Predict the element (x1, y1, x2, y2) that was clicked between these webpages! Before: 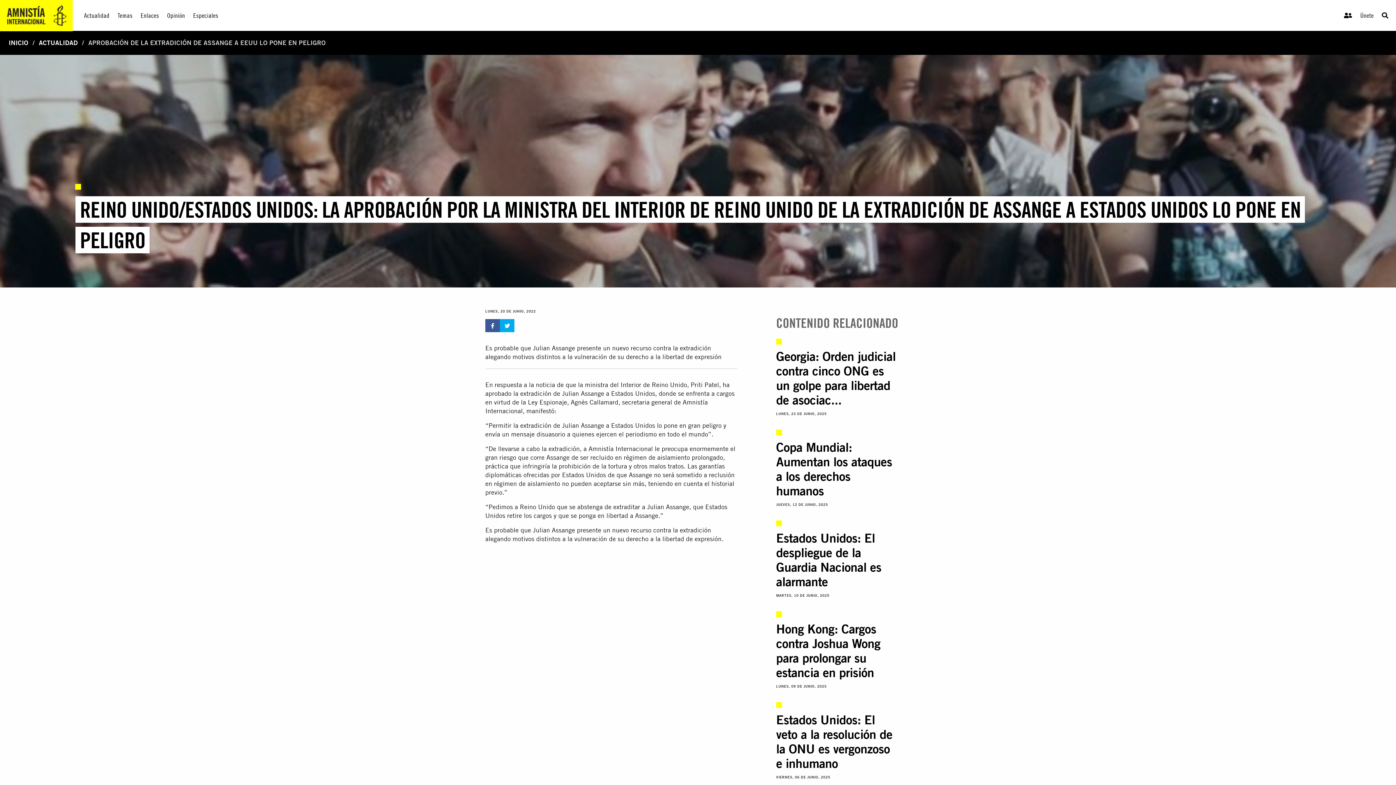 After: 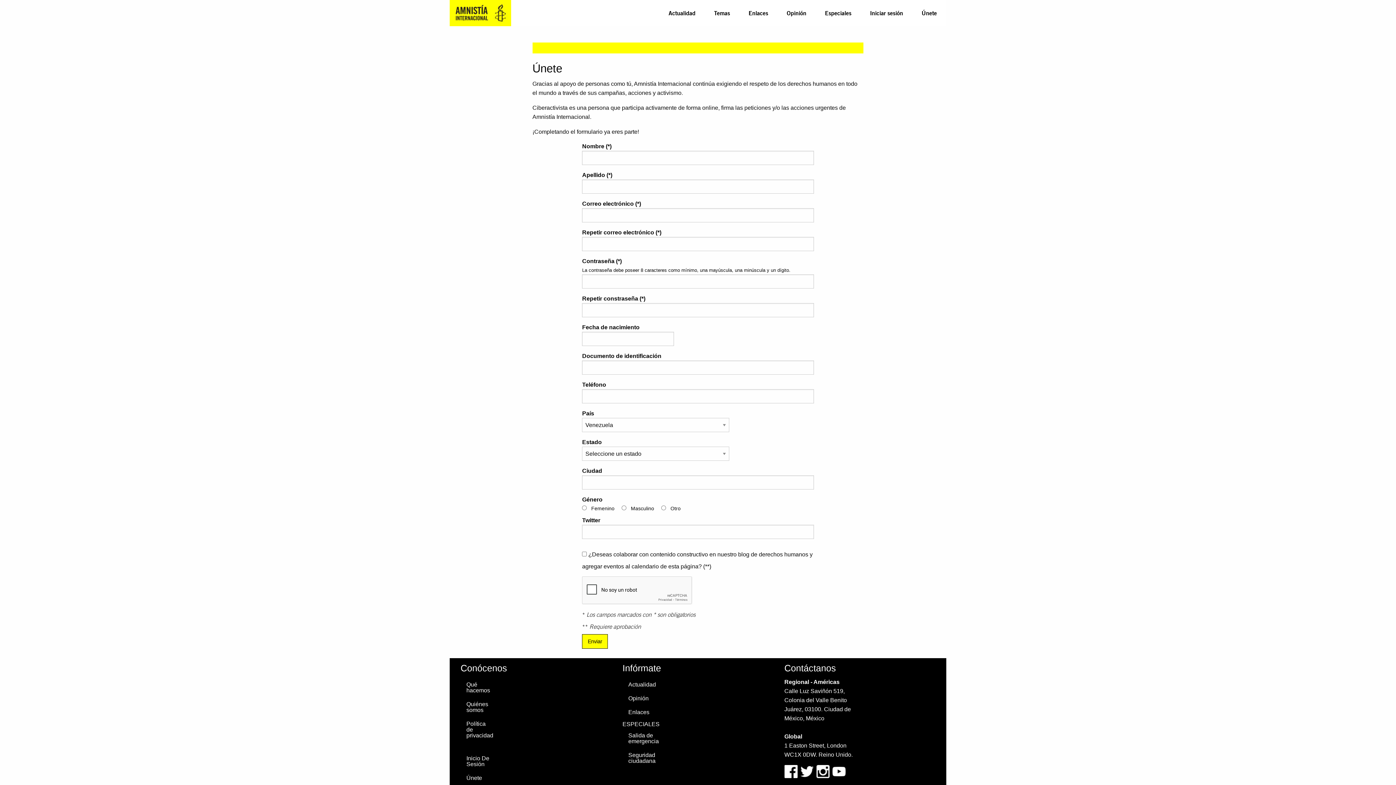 Action: label: Únete bbox: (1356, 0, 1378, 30)